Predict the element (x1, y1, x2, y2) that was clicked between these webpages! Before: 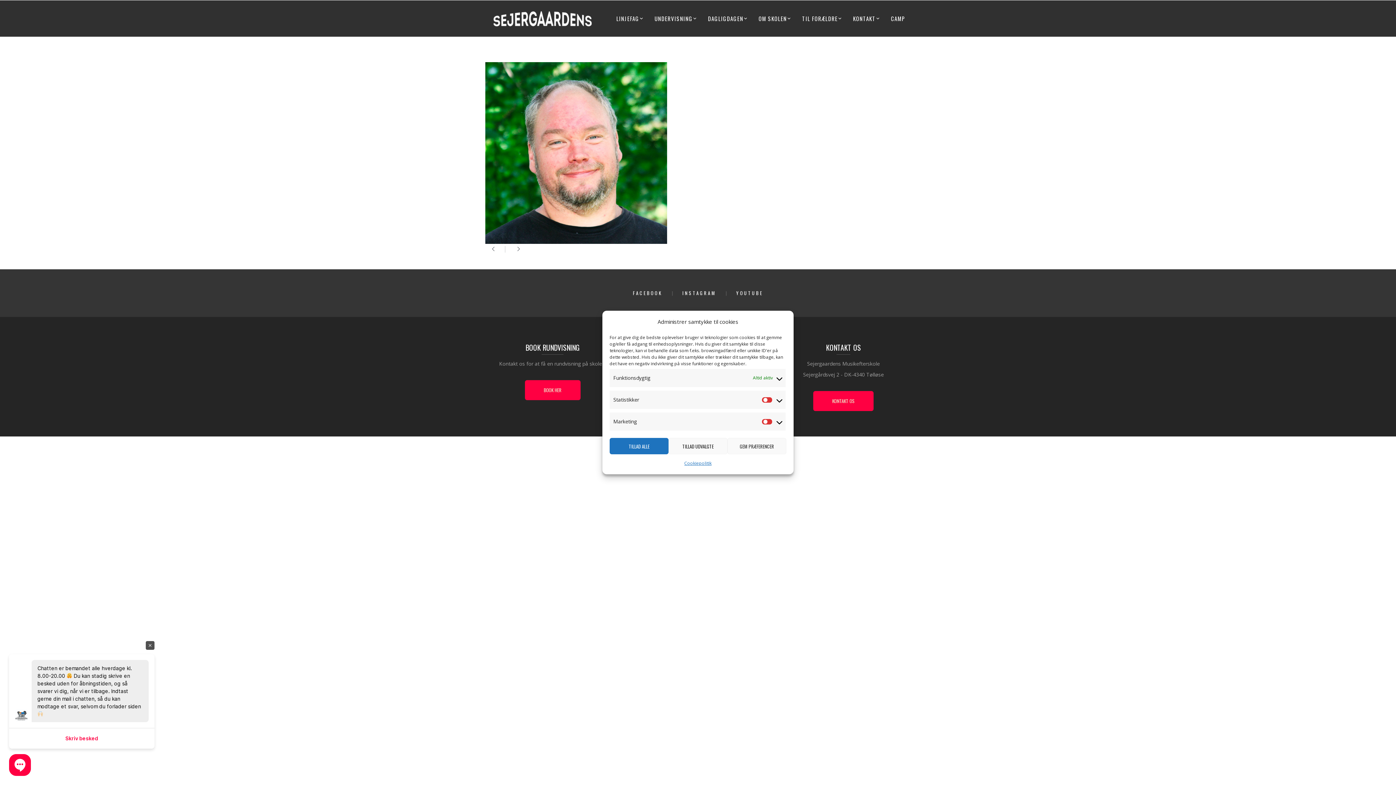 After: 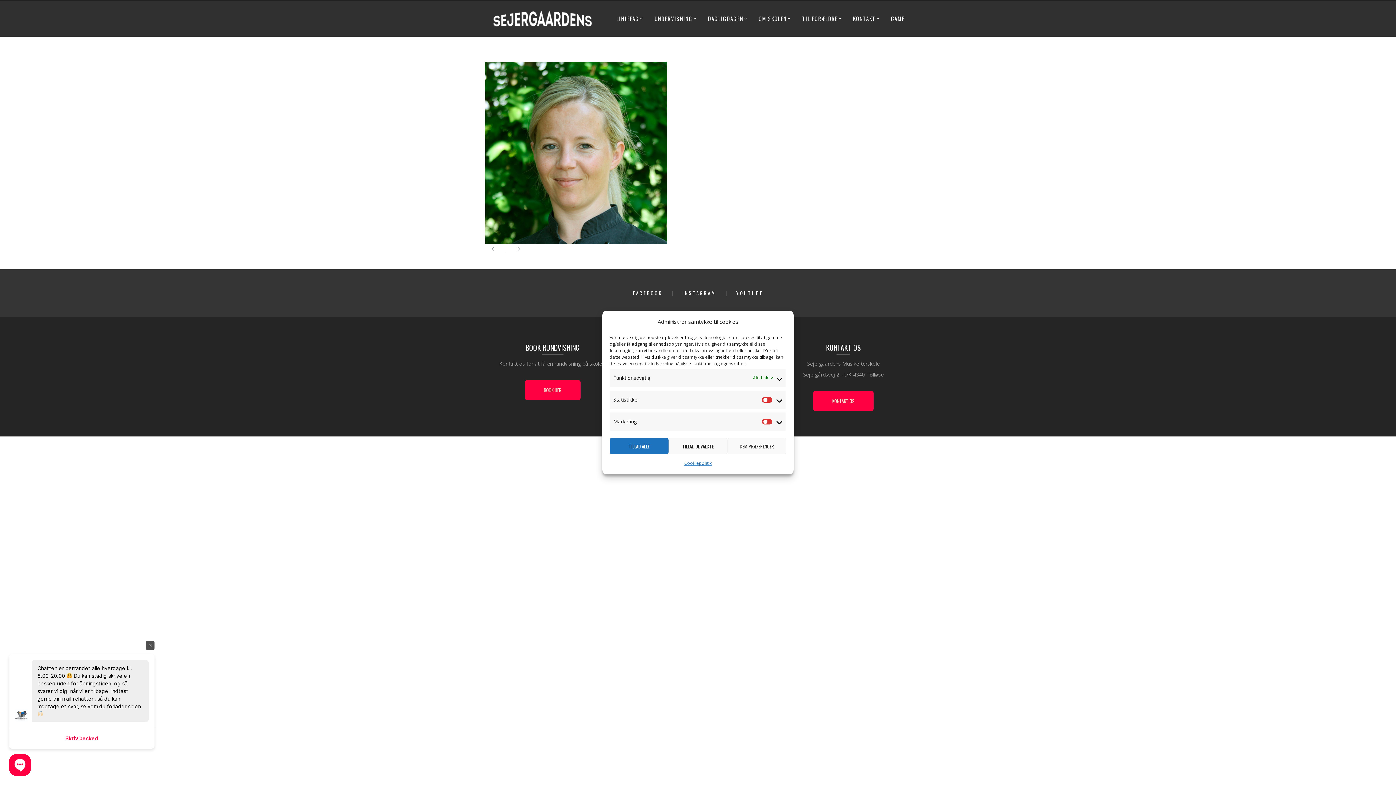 Action: bbox: (490, 246, 495, 252)